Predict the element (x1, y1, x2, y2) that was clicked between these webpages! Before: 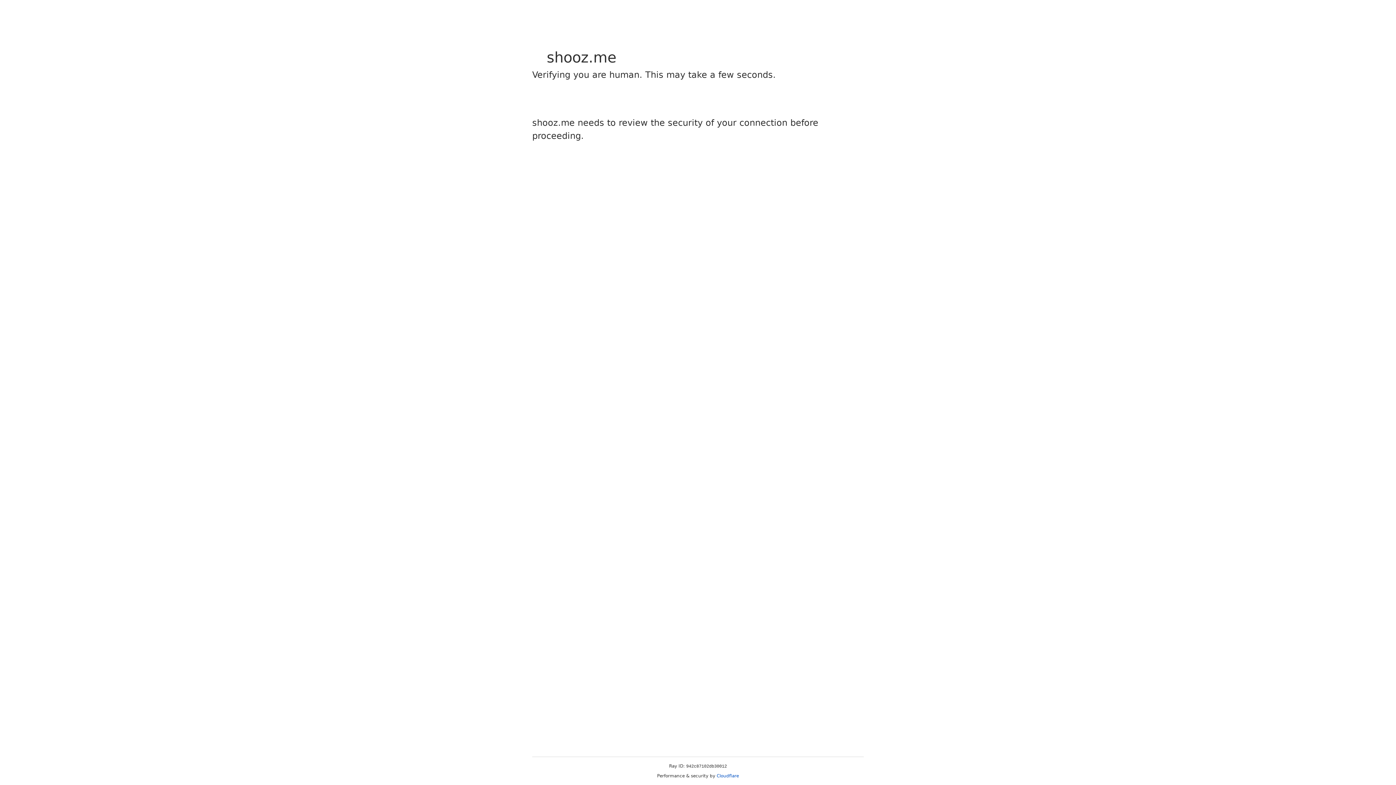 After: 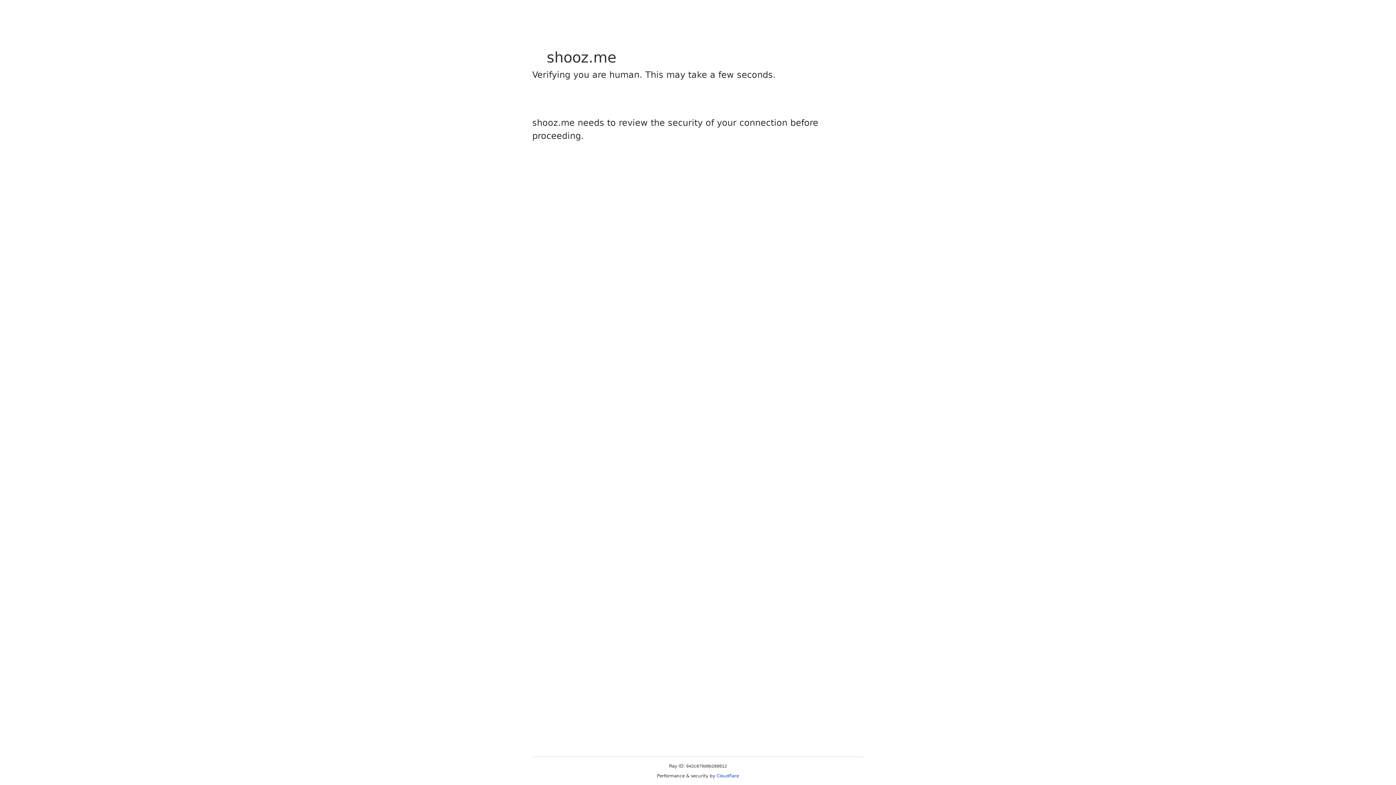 Action: bbox: (716, 773, 739, 778) label: Cloudflare